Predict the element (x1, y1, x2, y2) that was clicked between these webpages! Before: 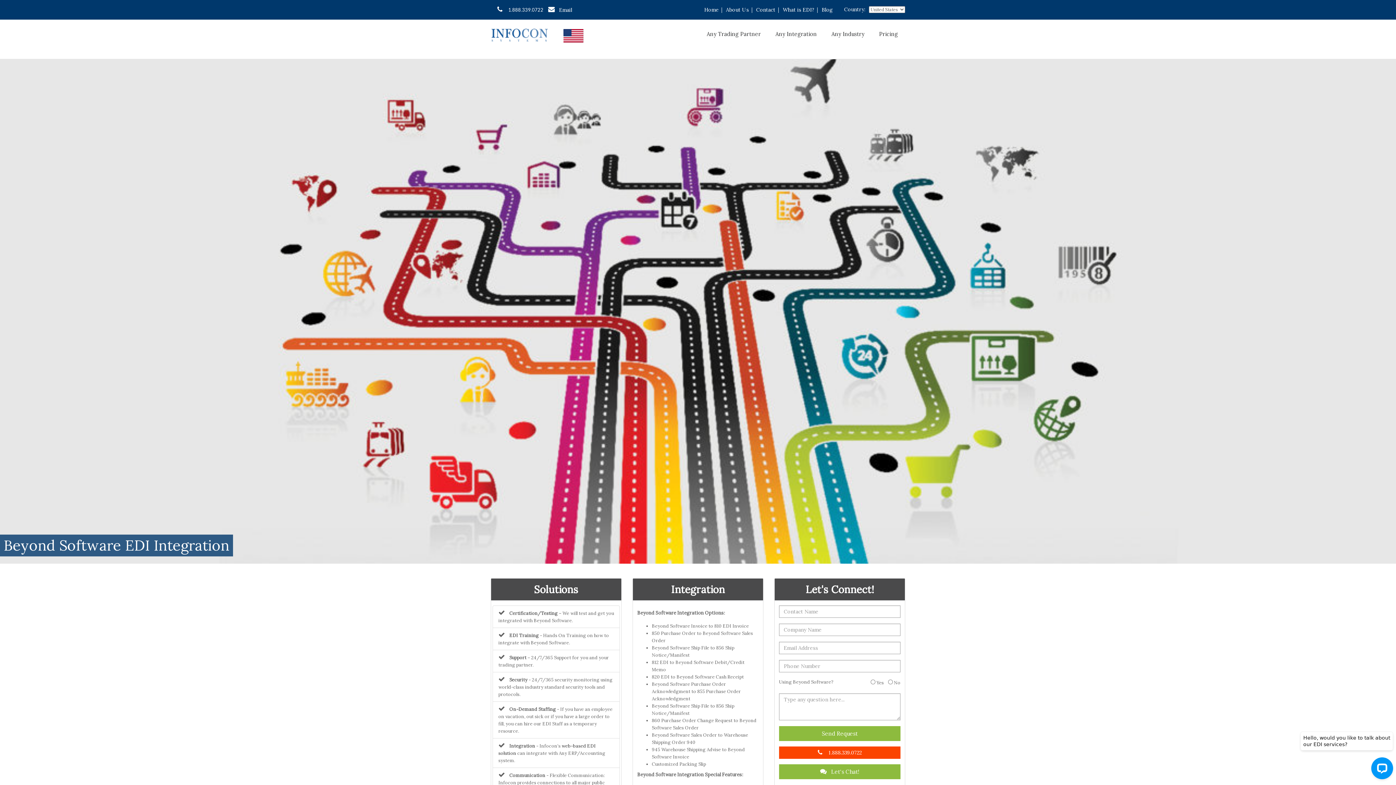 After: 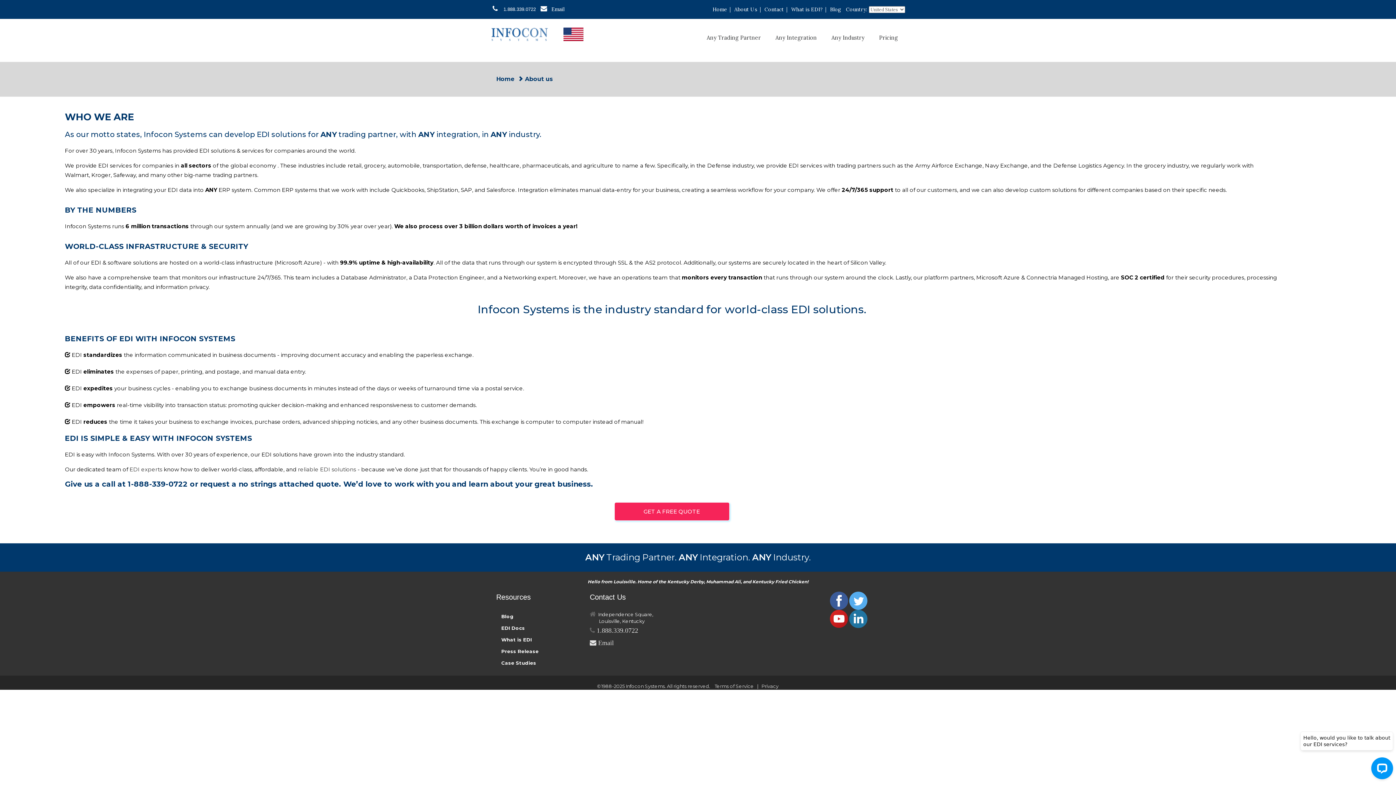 Action: bbox: (726, 4, 750, 14) label: About Us